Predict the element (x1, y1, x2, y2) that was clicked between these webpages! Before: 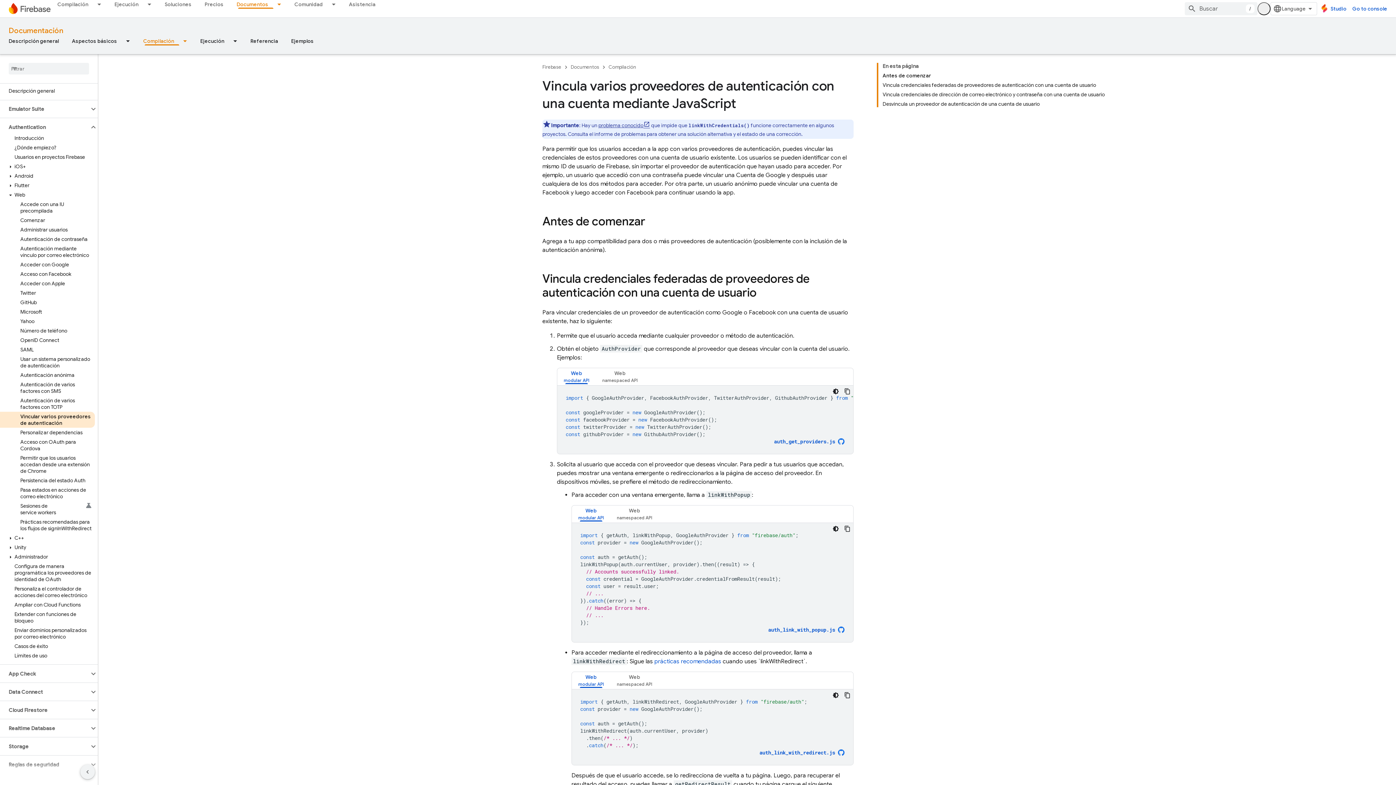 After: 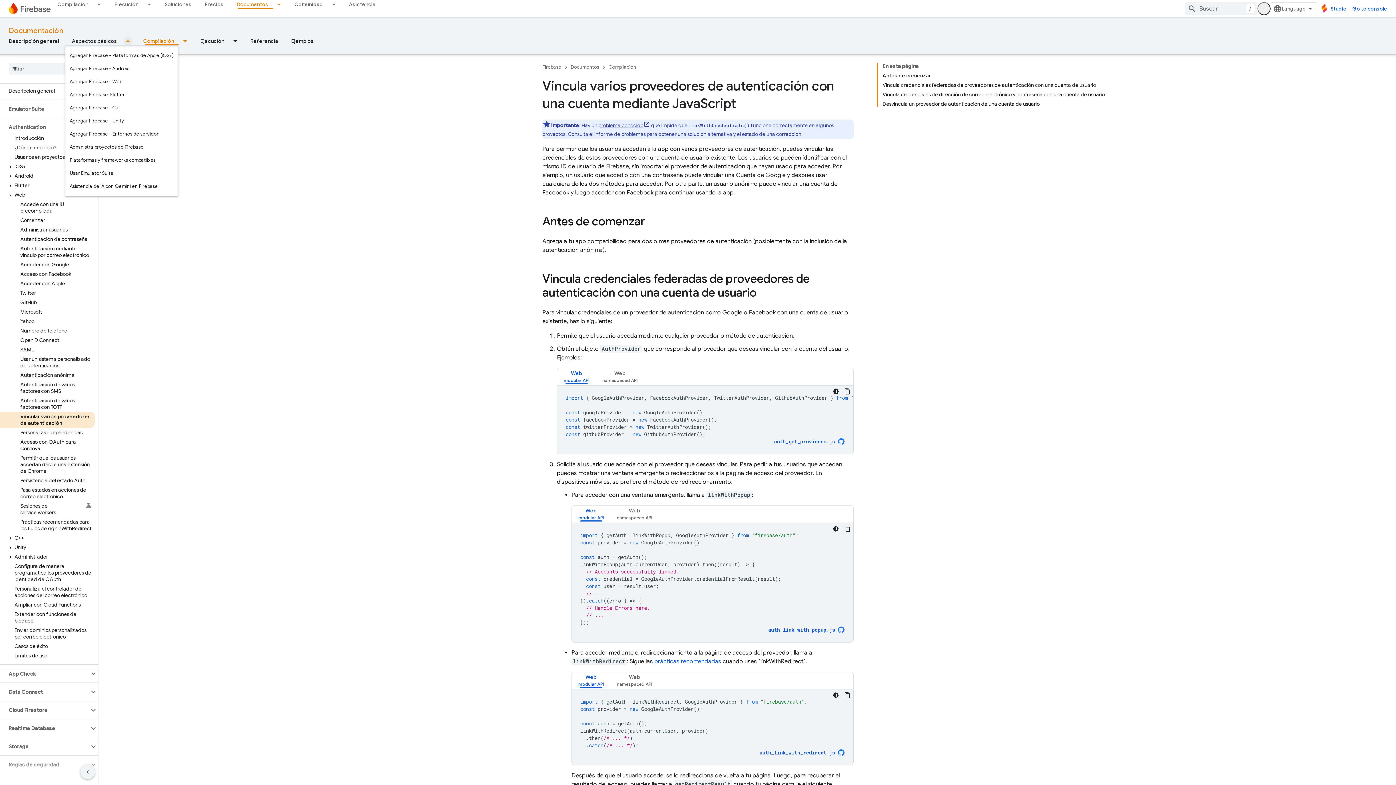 Action: bbox: (123, 36, 136, 45) label: Menú desplegable de Aspectos básicos